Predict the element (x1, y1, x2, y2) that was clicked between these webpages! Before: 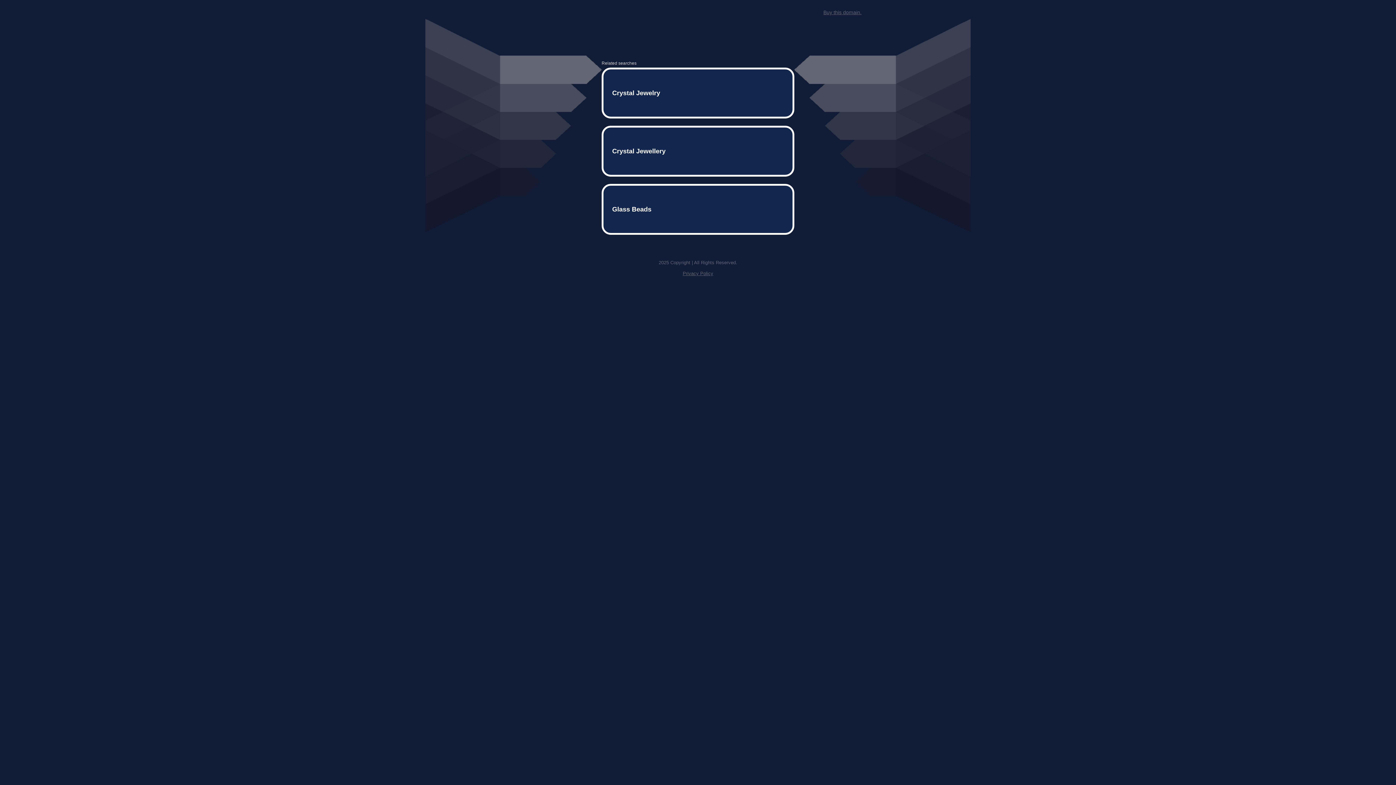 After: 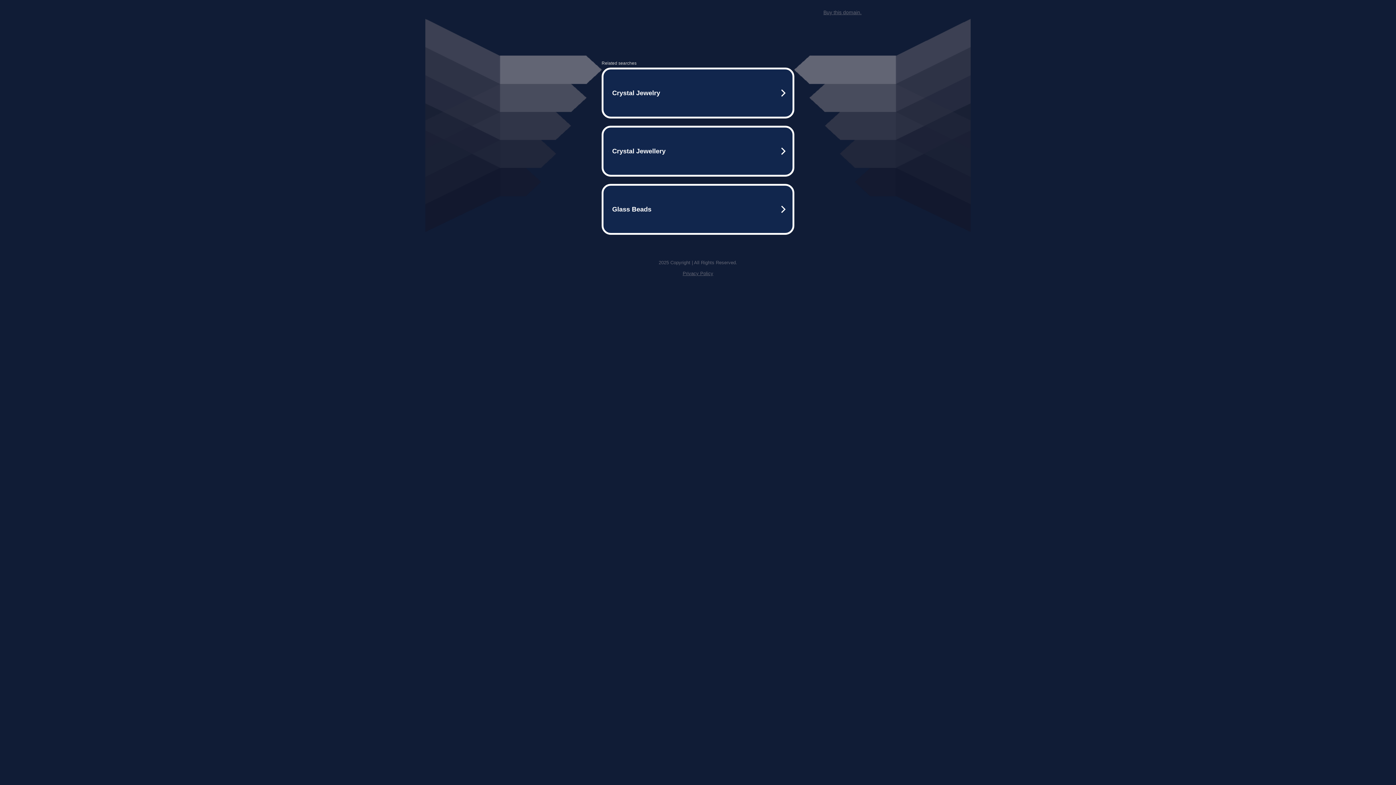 Action: label: Buy this domain. bbox: (823, 9, 861, 15)